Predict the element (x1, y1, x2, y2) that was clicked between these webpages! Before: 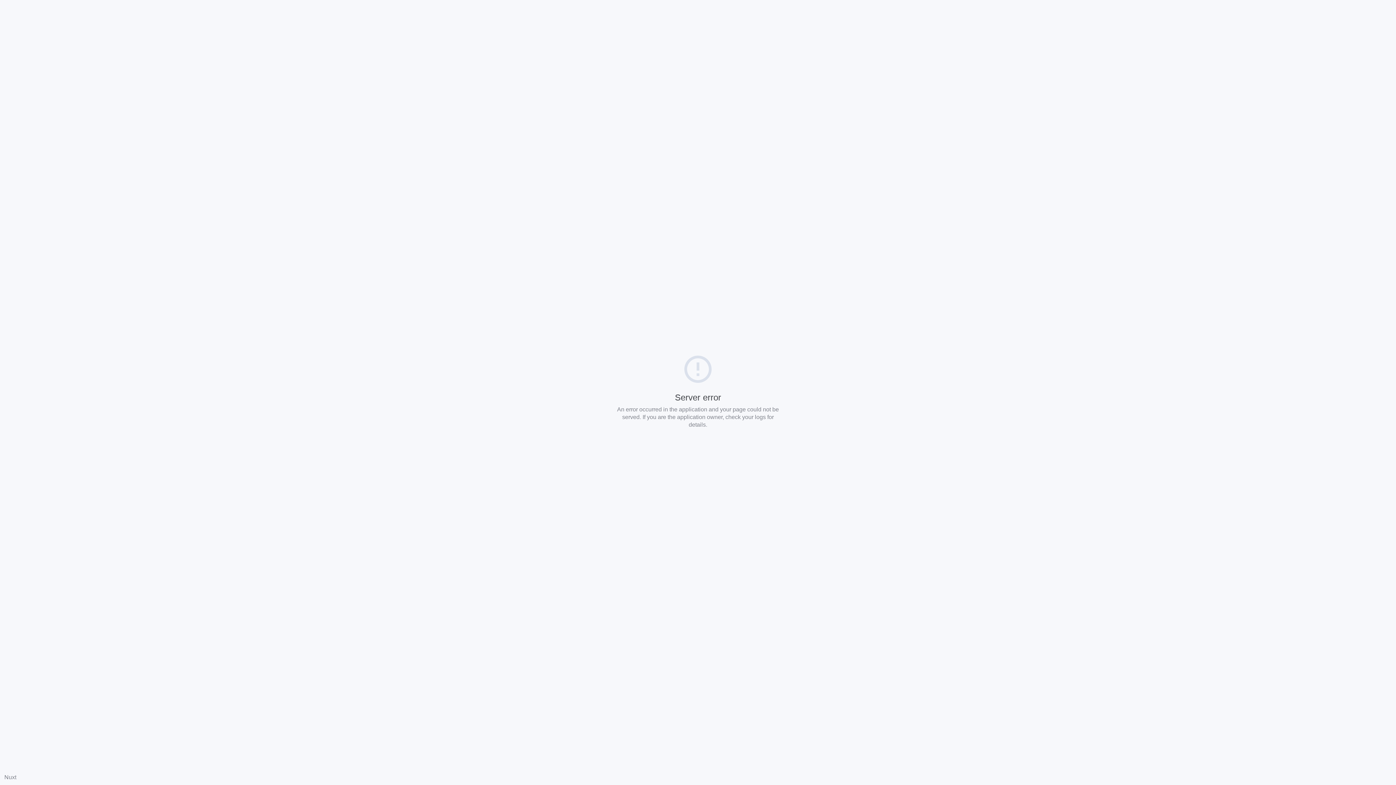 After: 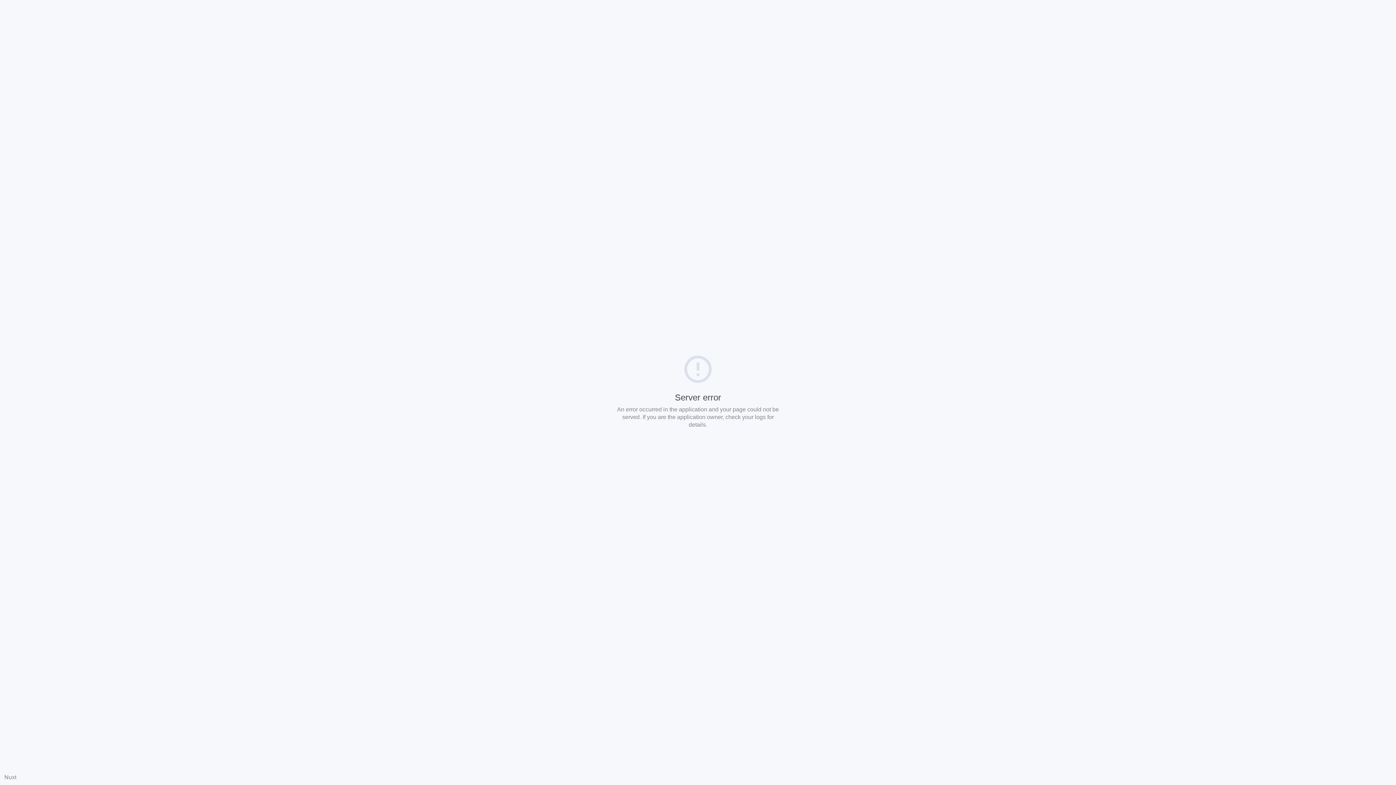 Action: bbox: (4, 774, 16, 780) label: Nuxt